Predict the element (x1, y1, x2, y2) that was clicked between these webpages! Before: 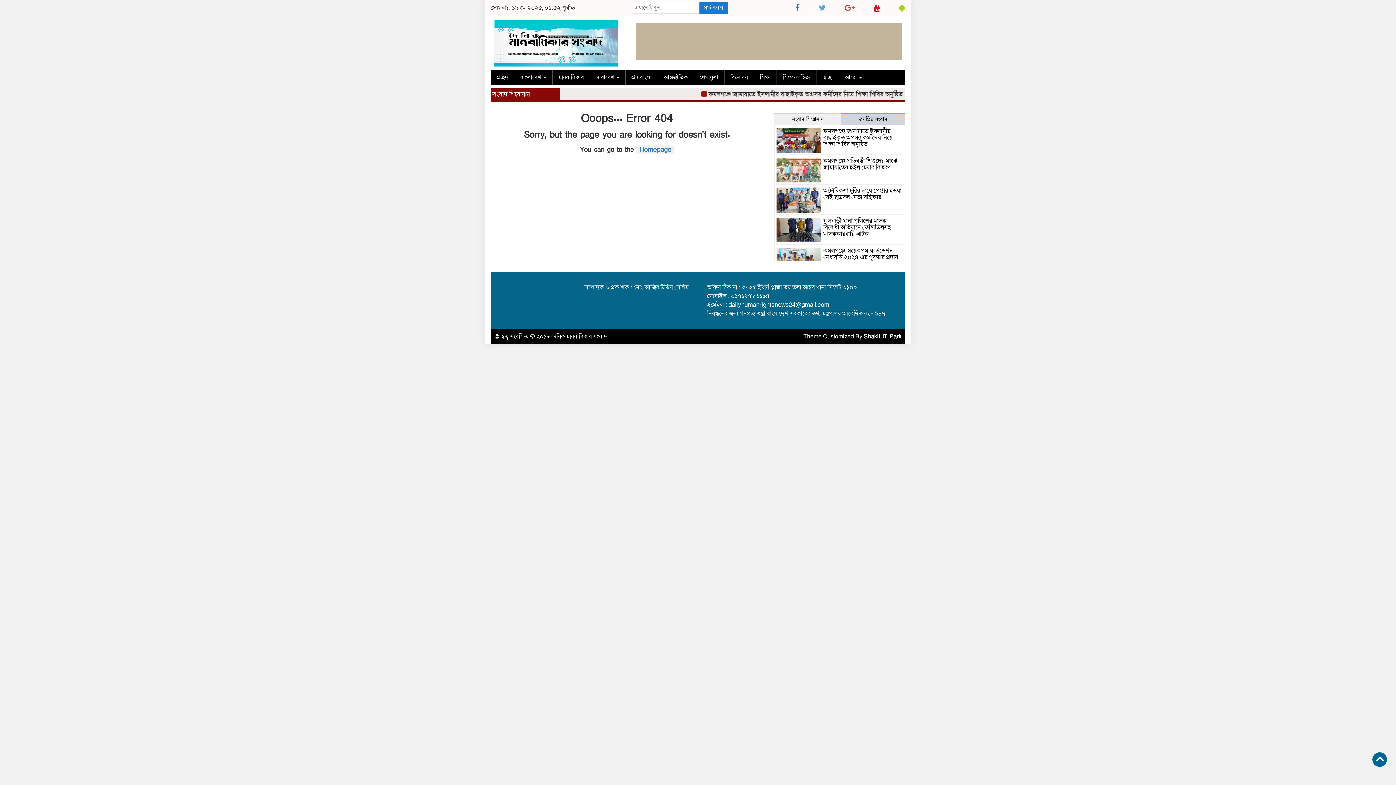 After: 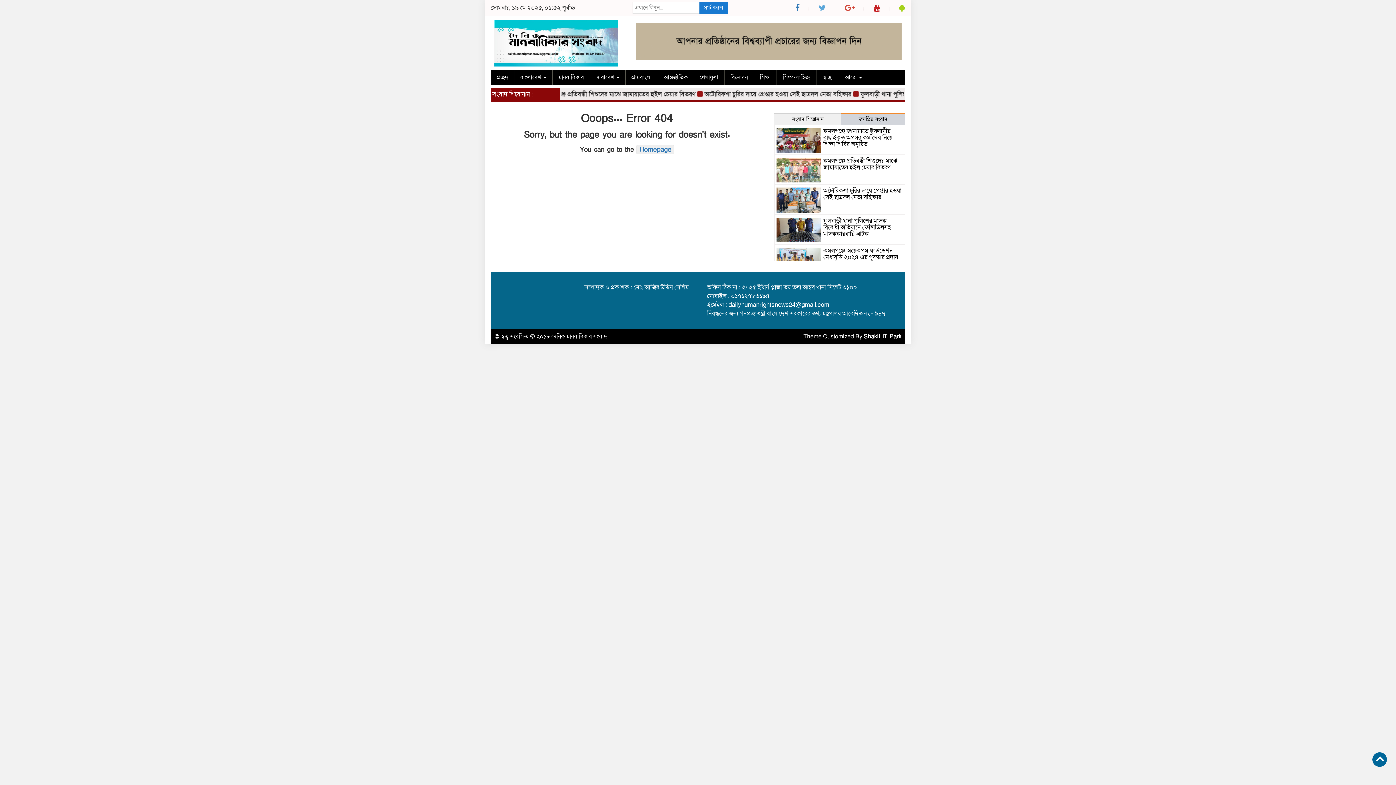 Action: bbox: (899, 3, 905, 13)